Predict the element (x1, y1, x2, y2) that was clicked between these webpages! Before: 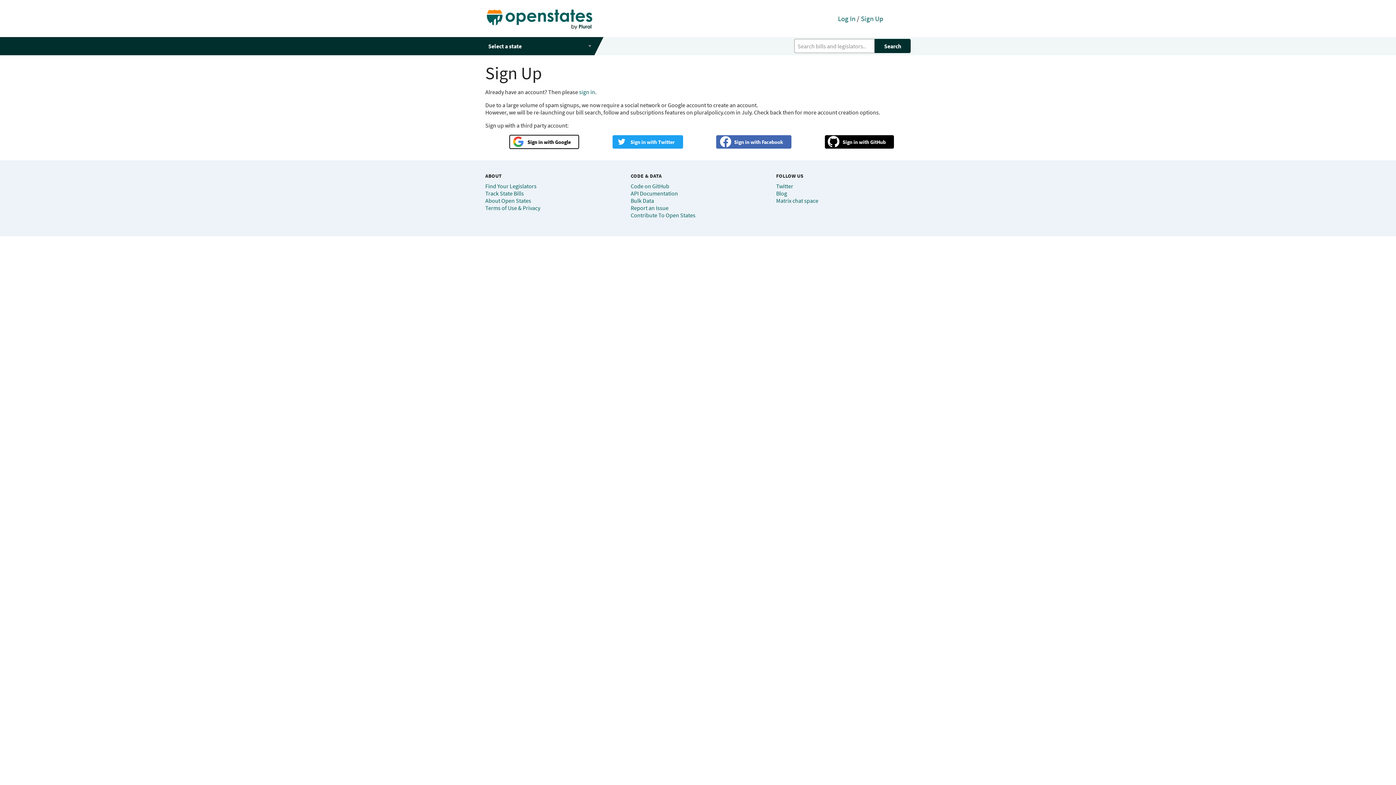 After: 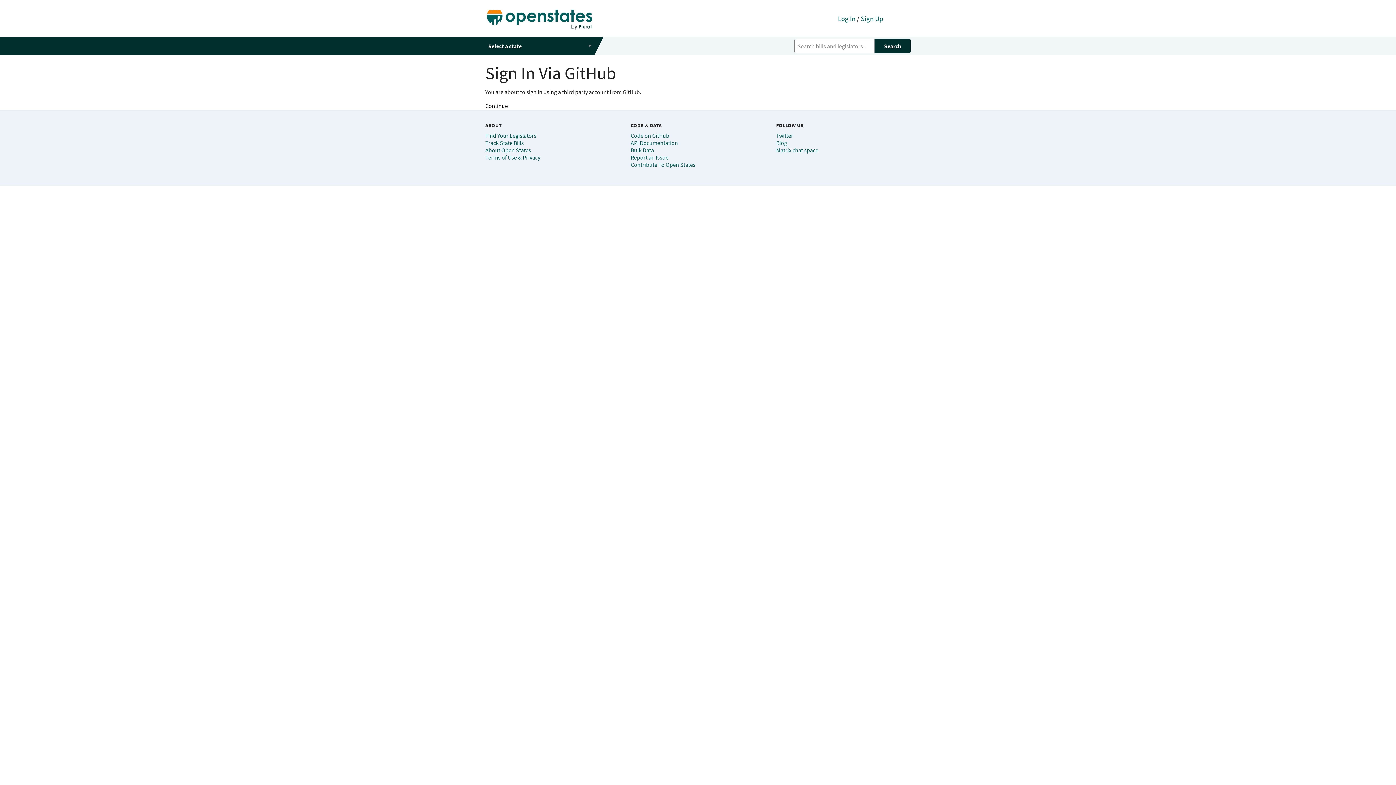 Action: label: GitHub bbox: (824, 135, 894, 148)